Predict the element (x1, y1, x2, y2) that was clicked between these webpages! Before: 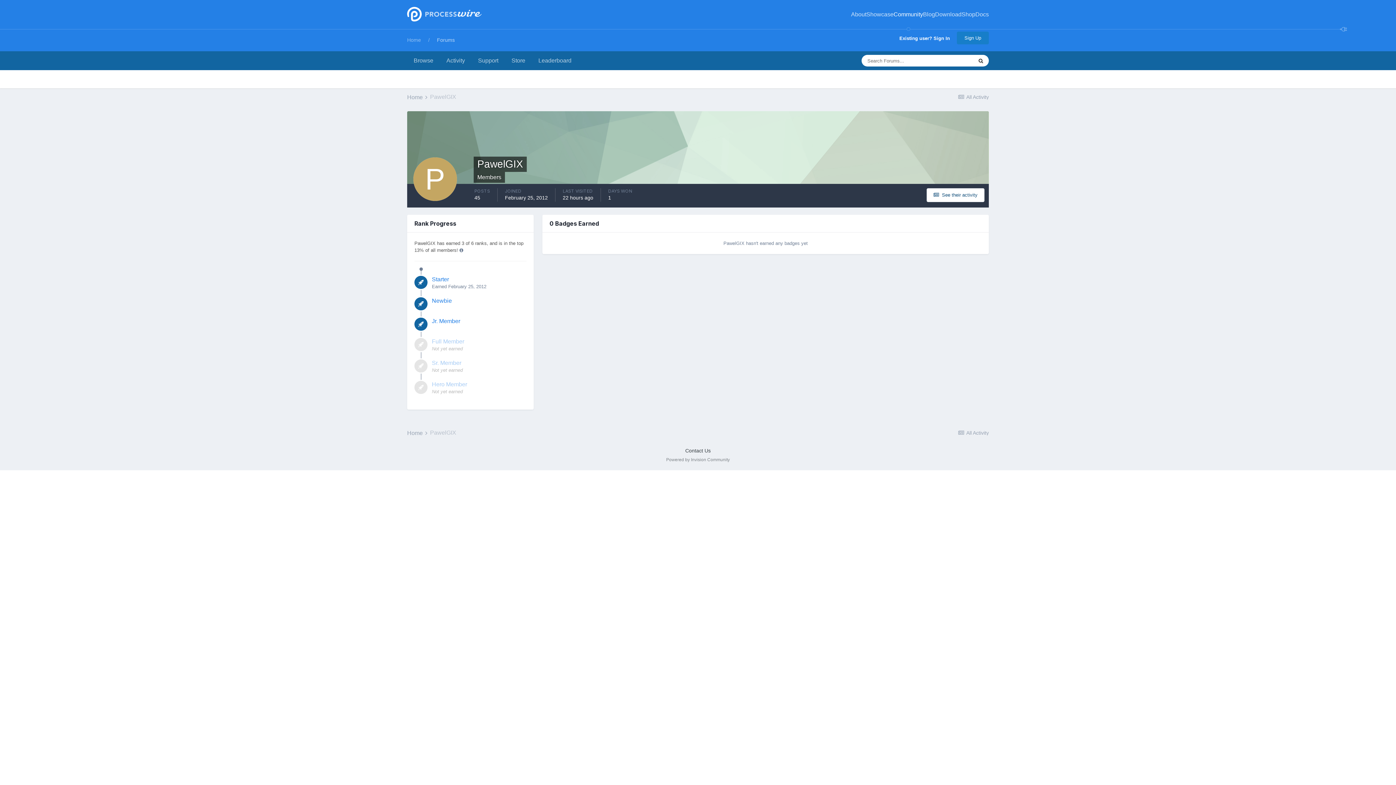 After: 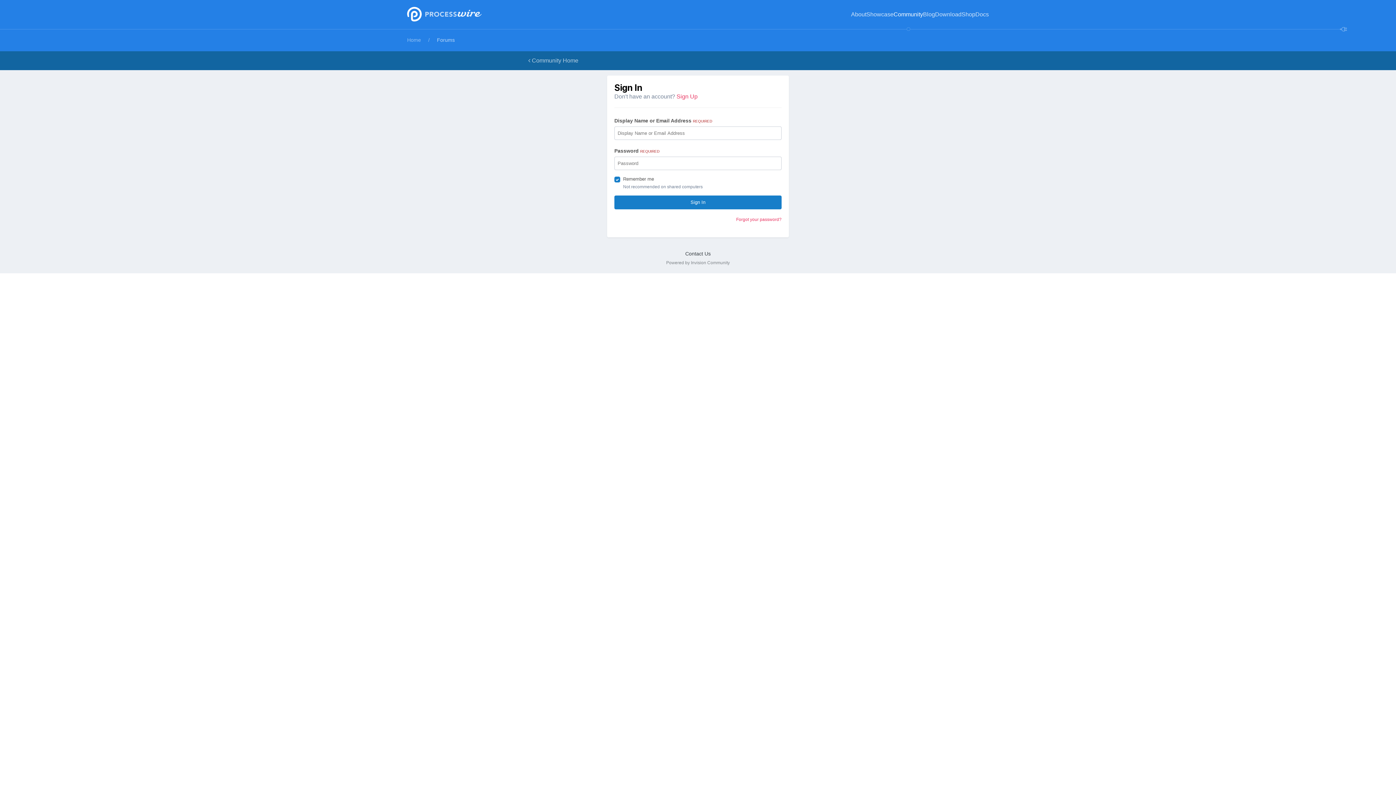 Action: label: Existing user? Sign In bbox: (899, 35, 950, 41)